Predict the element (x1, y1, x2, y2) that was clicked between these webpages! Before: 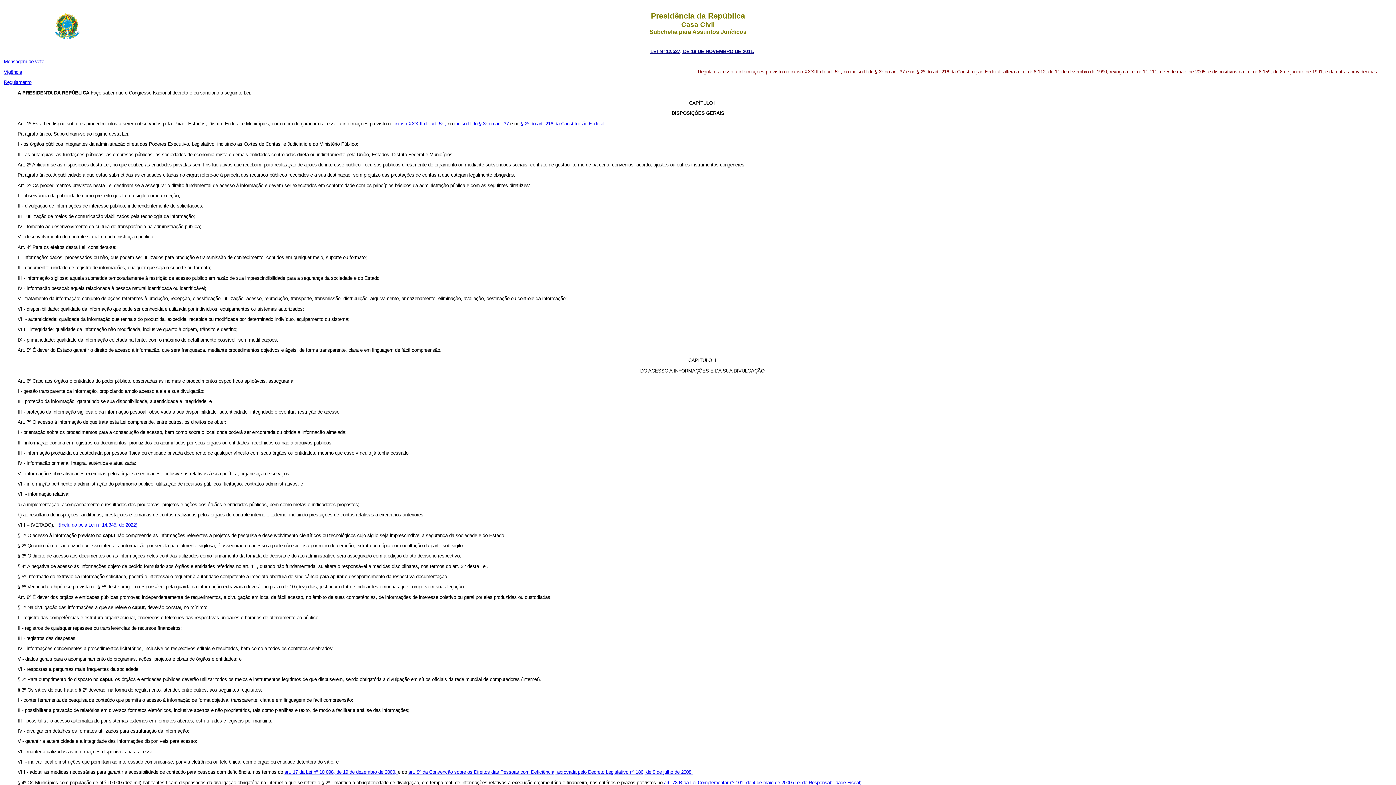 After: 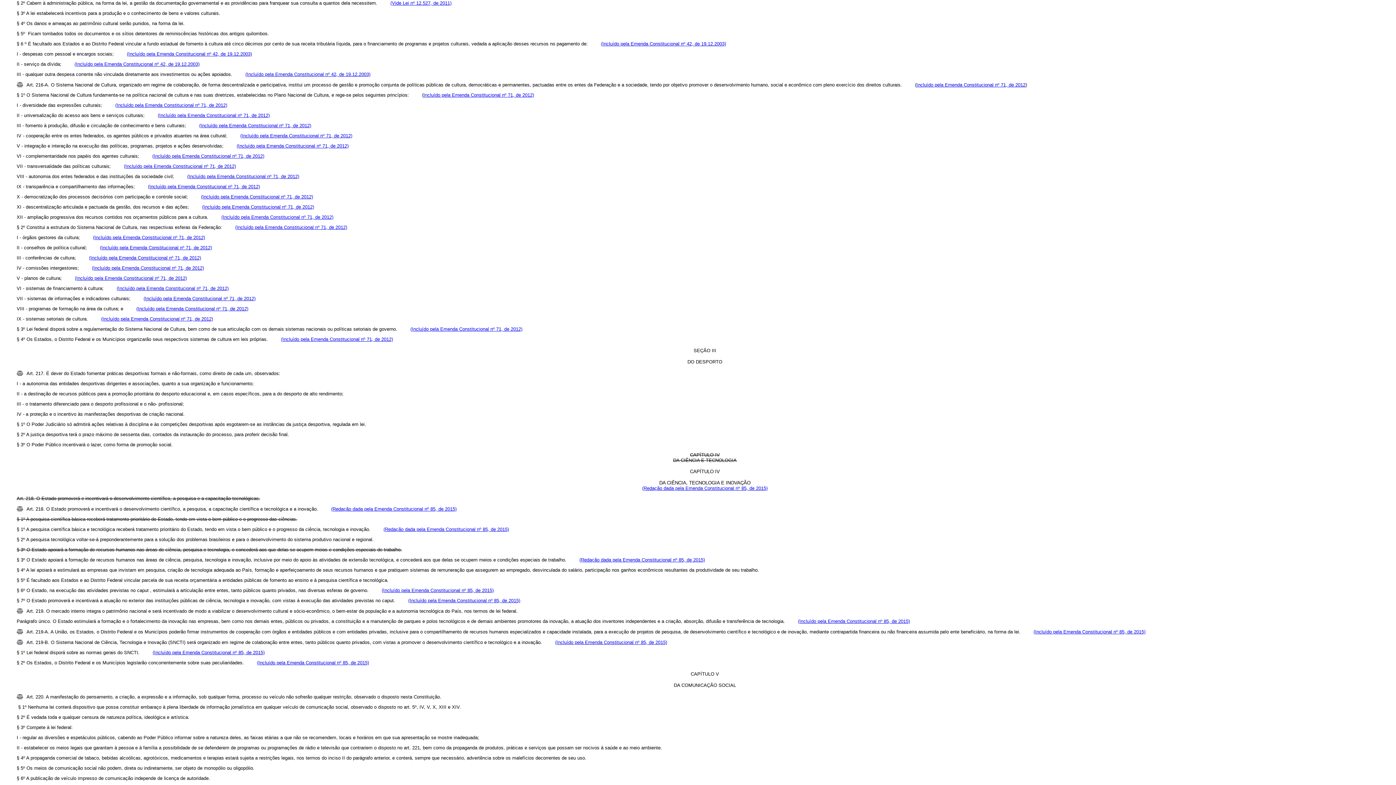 Action: label: § 2º do art. 216 da Constituição Federal. bbox: (520, 120, 605, 126)